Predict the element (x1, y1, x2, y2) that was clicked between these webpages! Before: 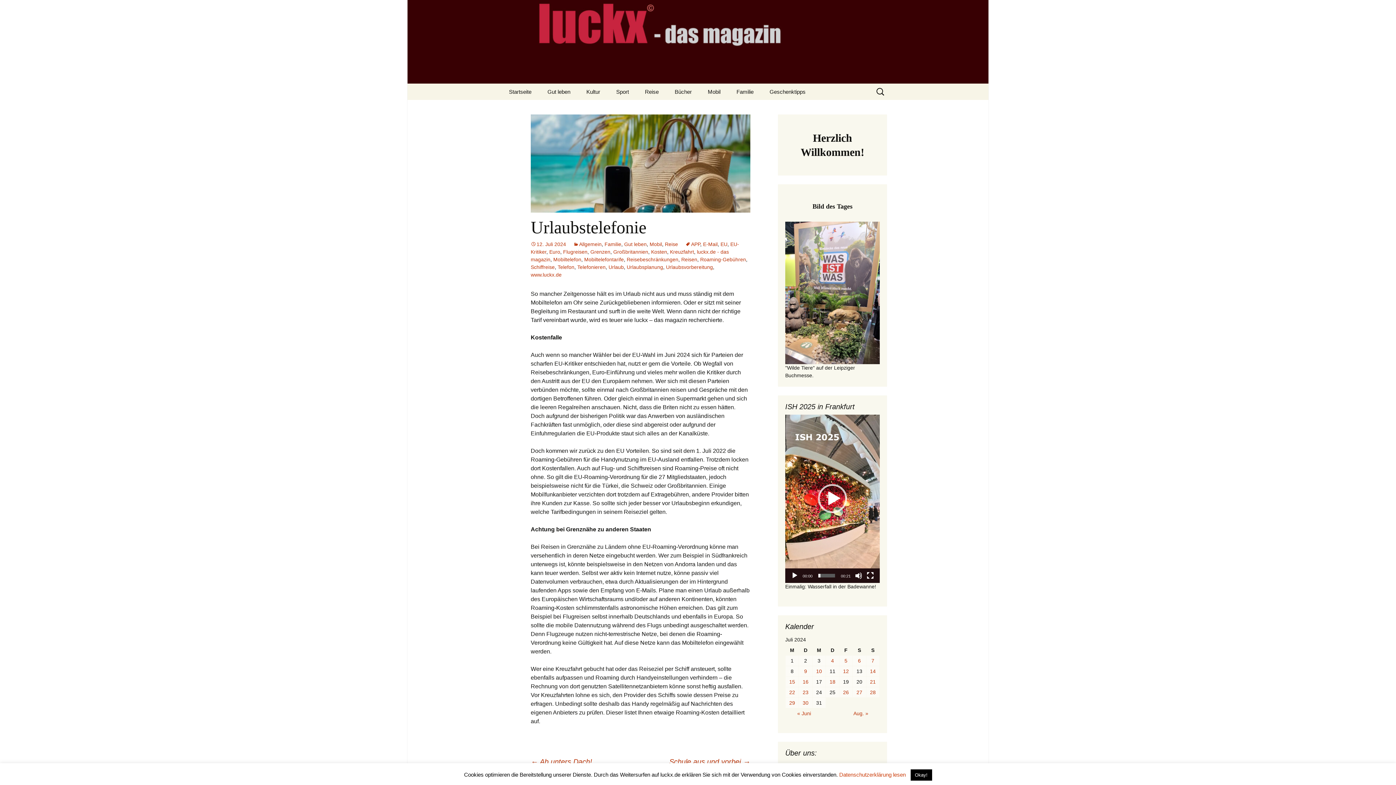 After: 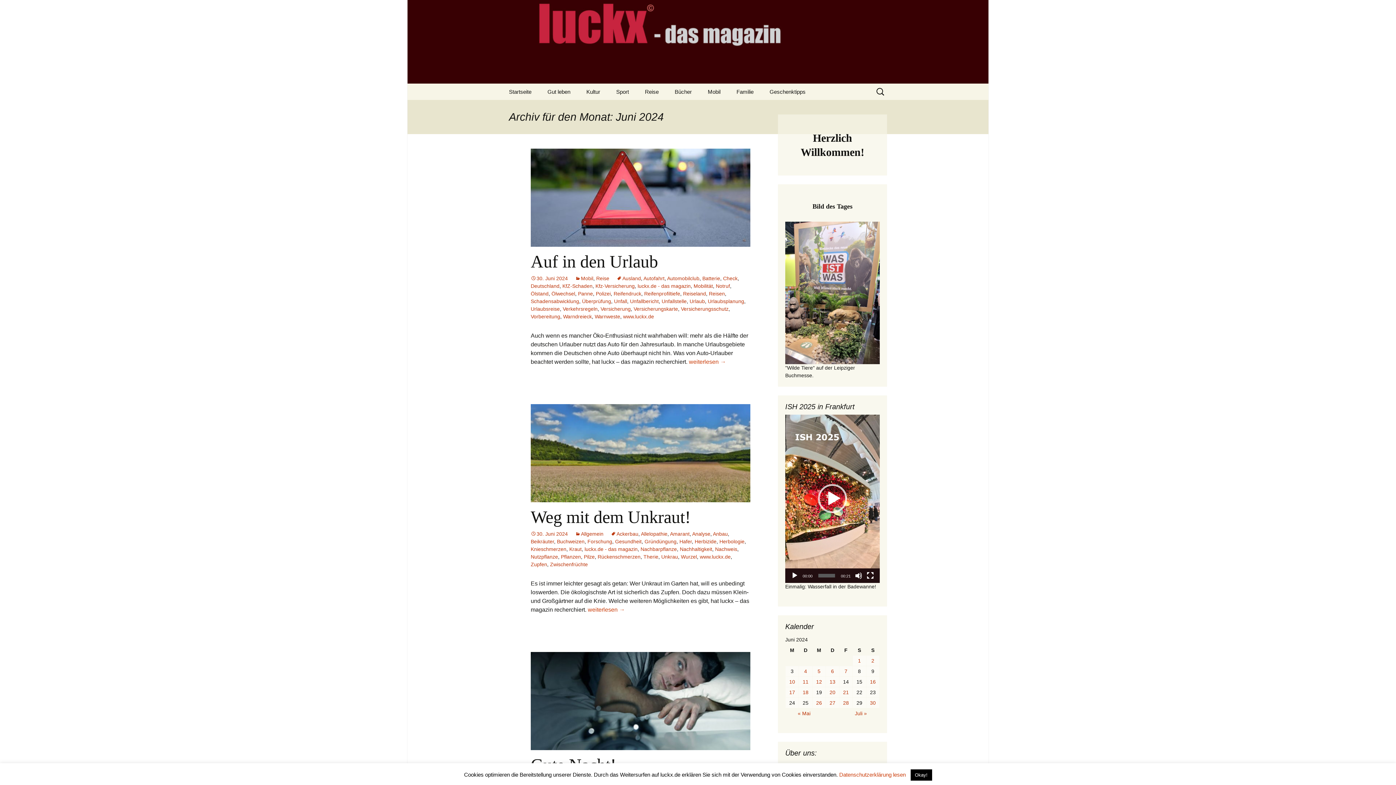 Action: bbox: (785, 708, 823, 718) label: « Juni